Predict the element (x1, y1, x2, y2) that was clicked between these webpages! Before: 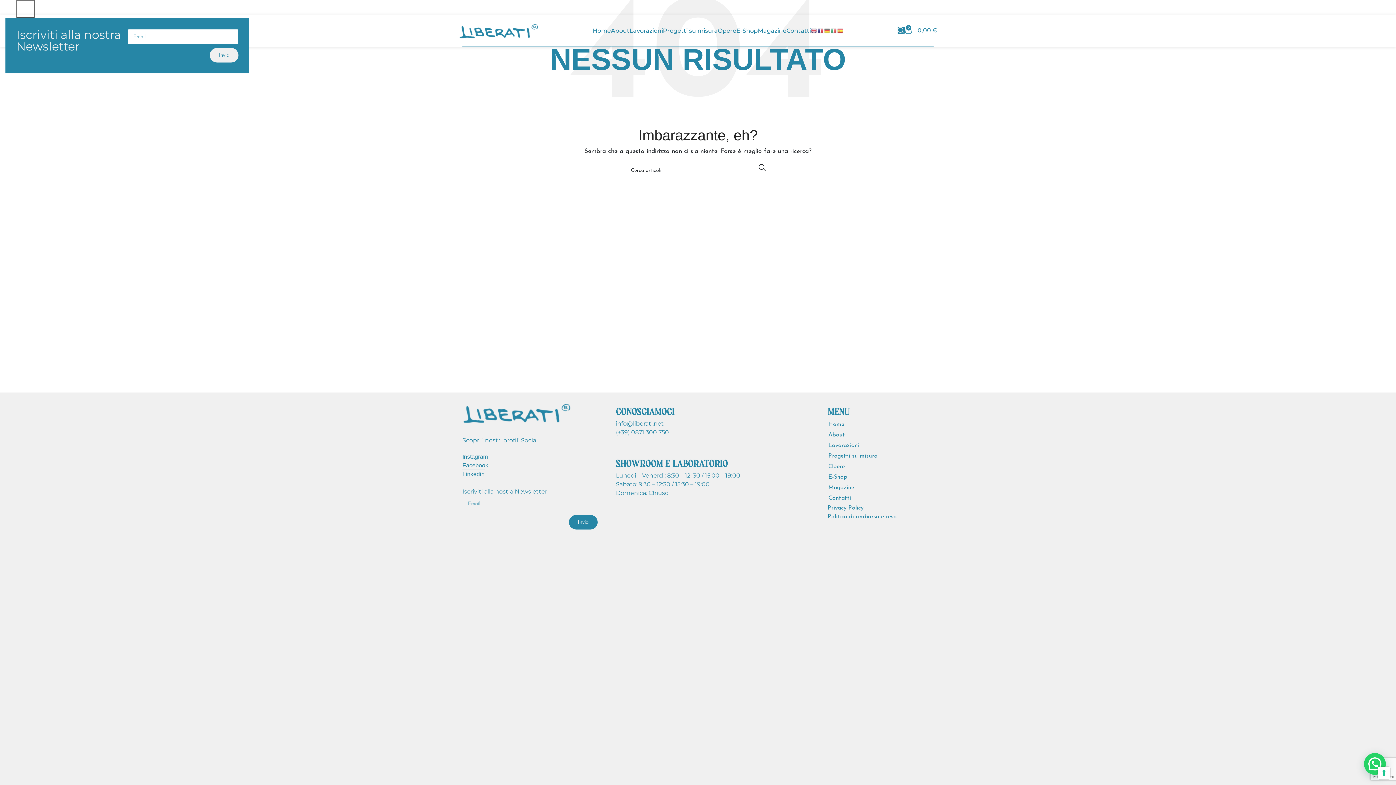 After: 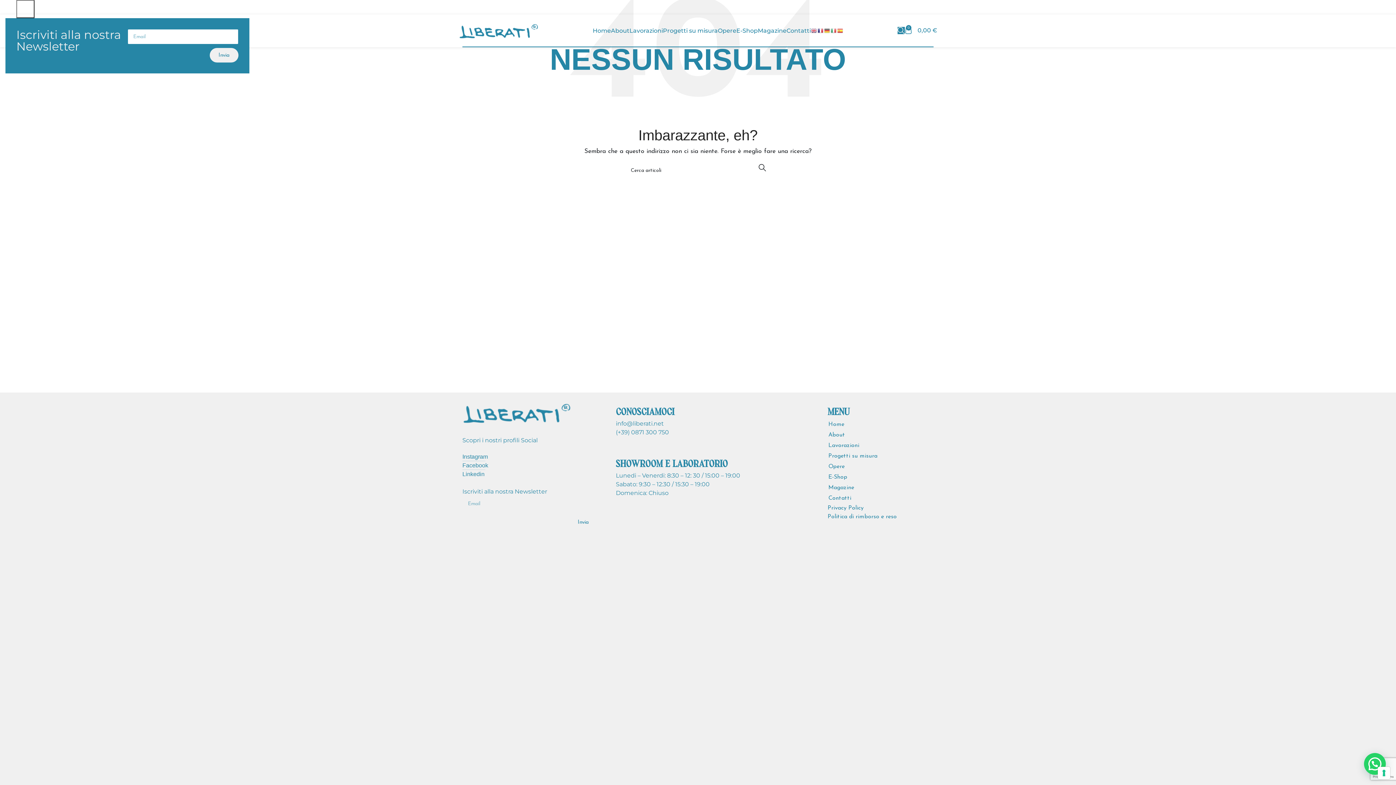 Action: label: Invia bbox: (569, 515, 597, 529)